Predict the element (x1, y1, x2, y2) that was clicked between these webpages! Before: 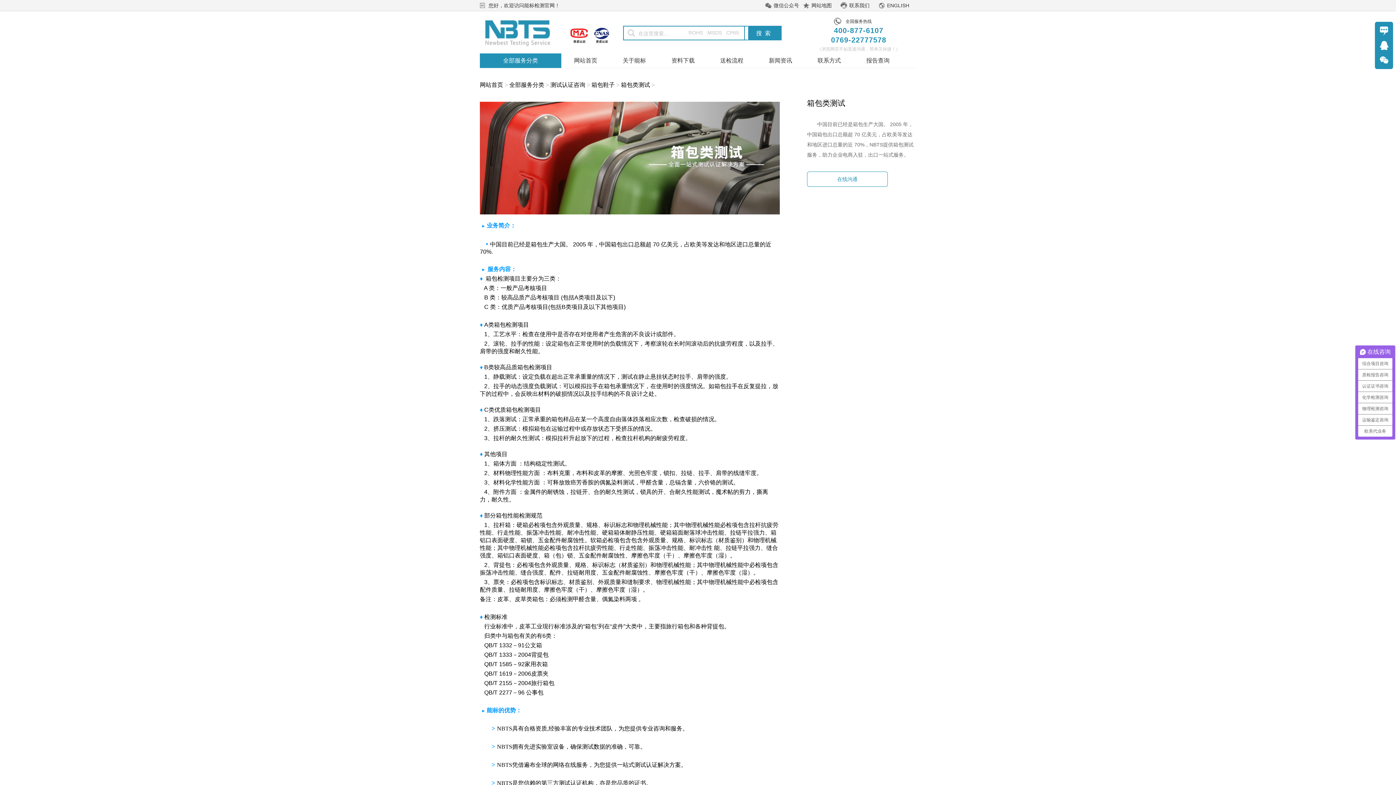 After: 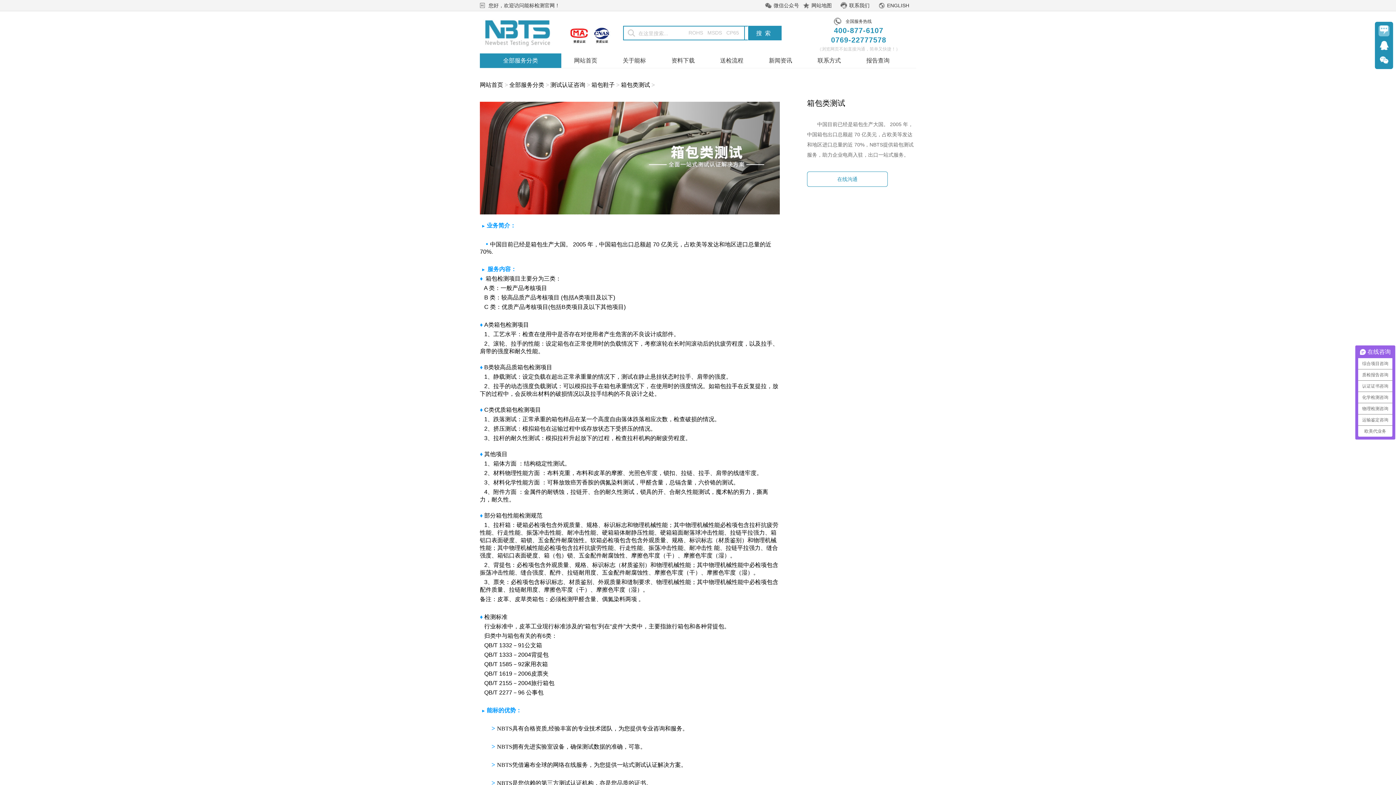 Action: bbox: (1379, 31, 1389, 37)